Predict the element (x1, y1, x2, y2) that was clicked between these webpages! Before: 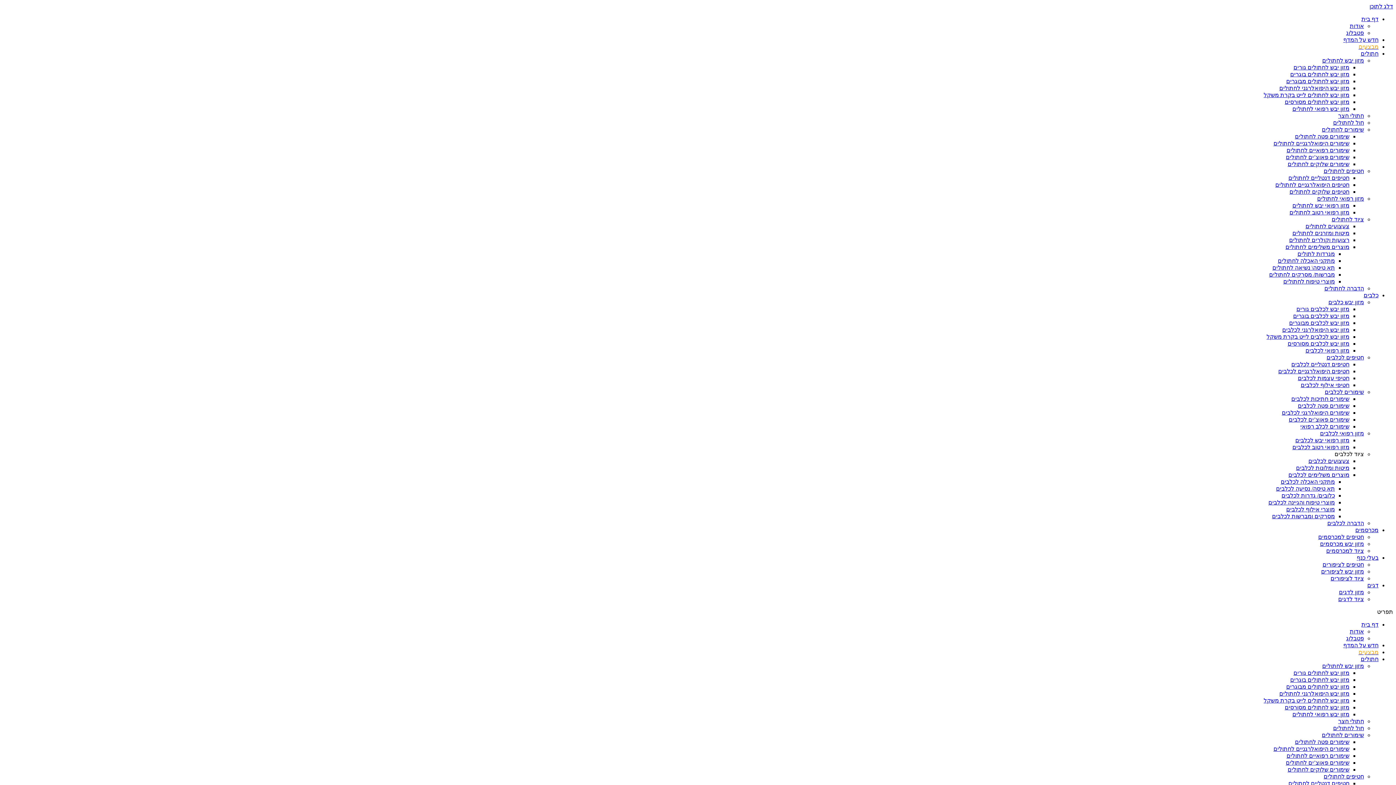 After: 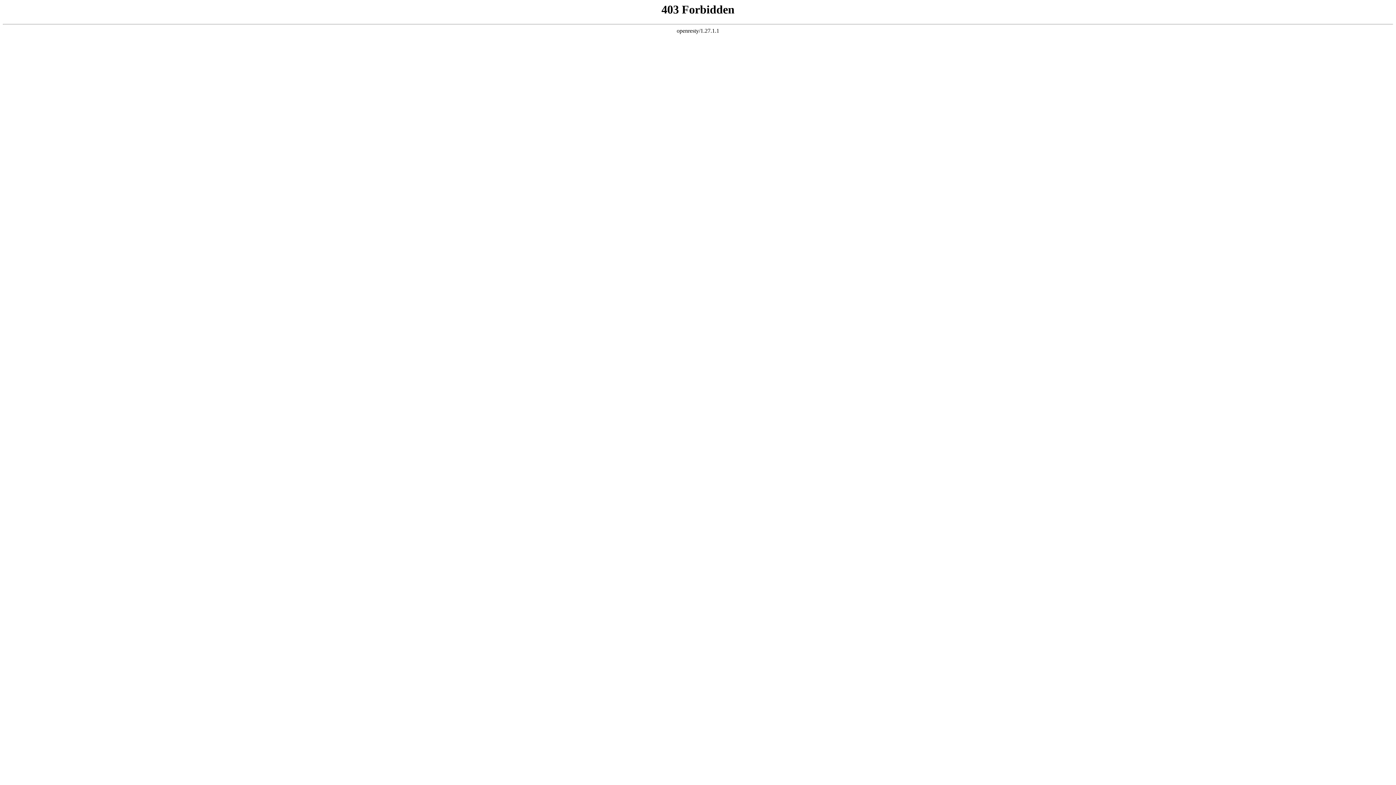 Action: bbox: (1292, 444, 1349, 450) label: מזון רפואי רטוב לכלבים